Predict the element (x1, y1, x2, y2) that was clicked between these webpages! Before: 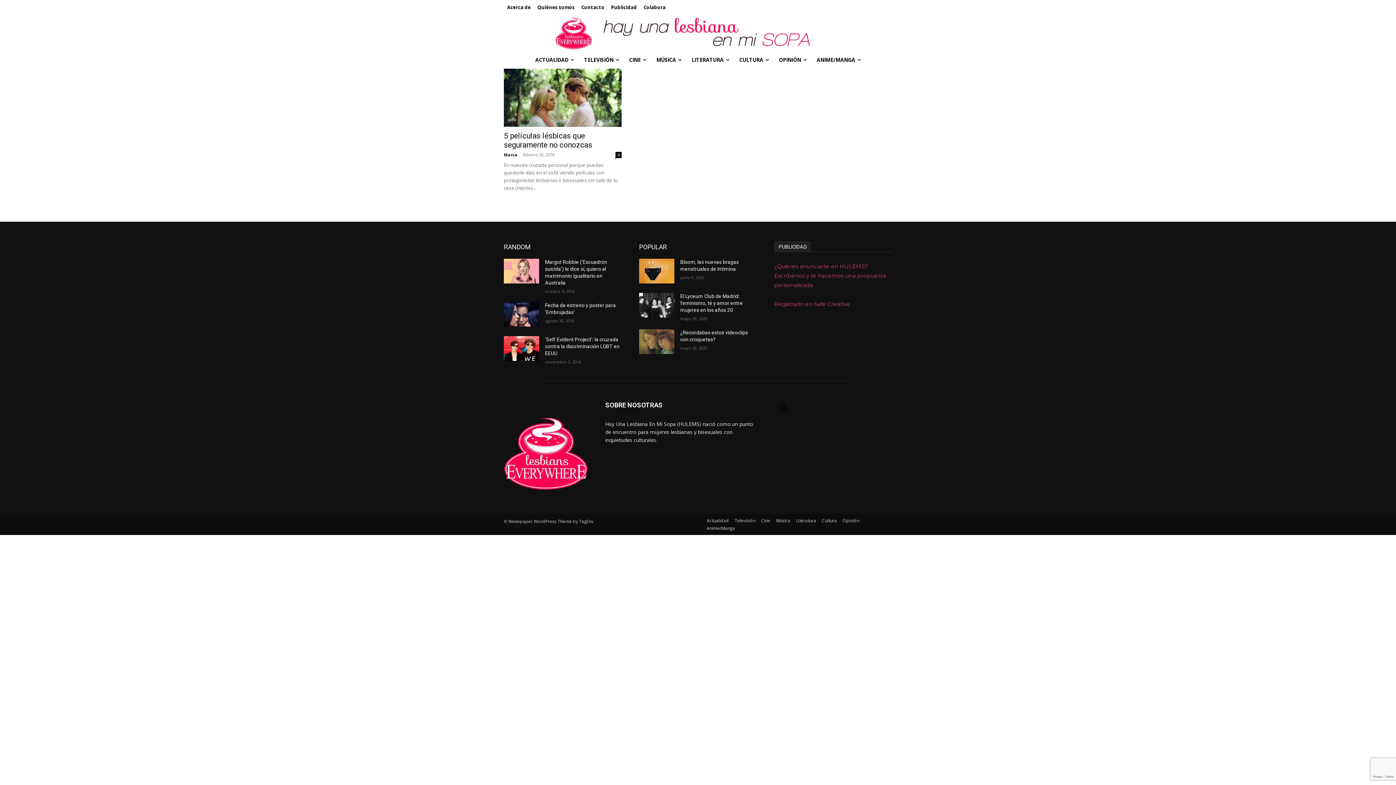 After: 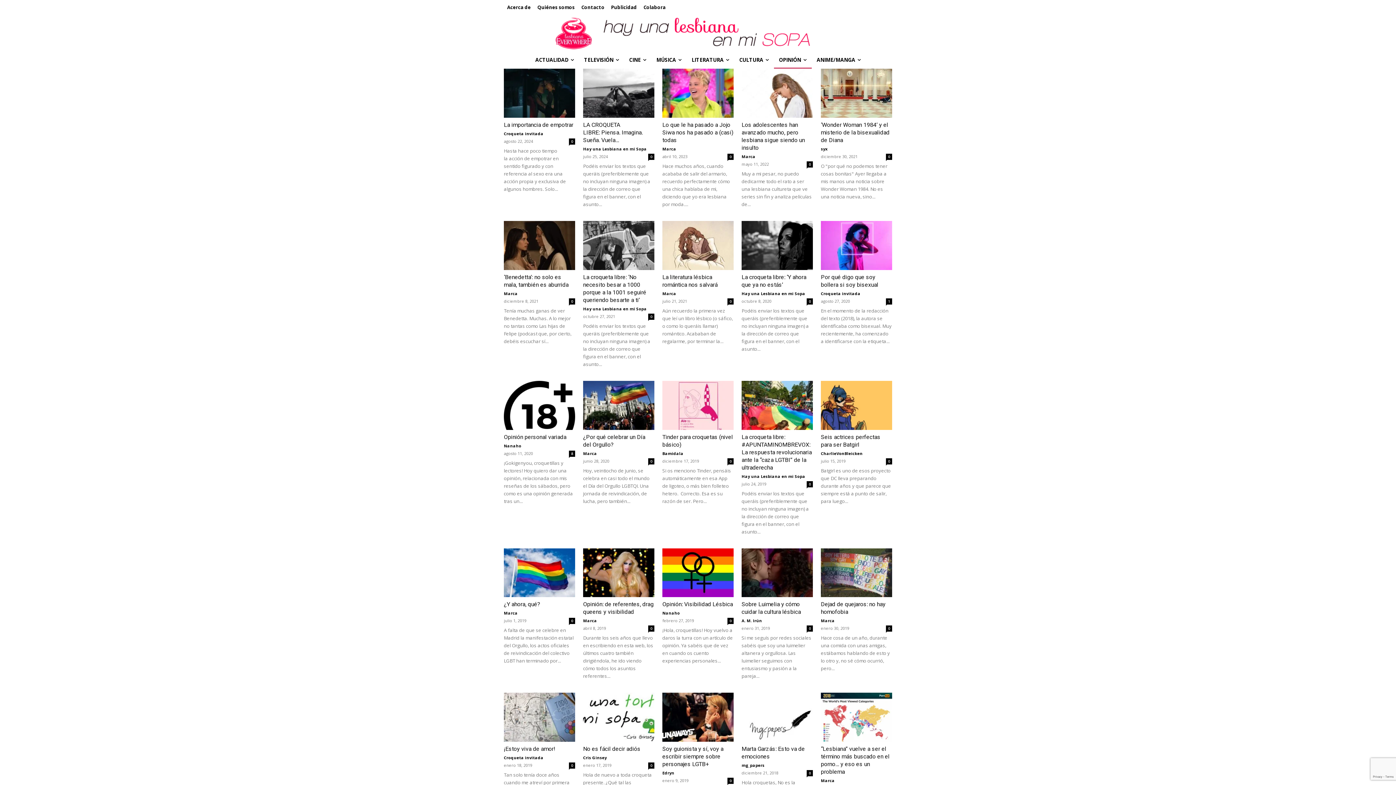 Action: bbox: (774, 51, 811, 68) label: OPINIÓN